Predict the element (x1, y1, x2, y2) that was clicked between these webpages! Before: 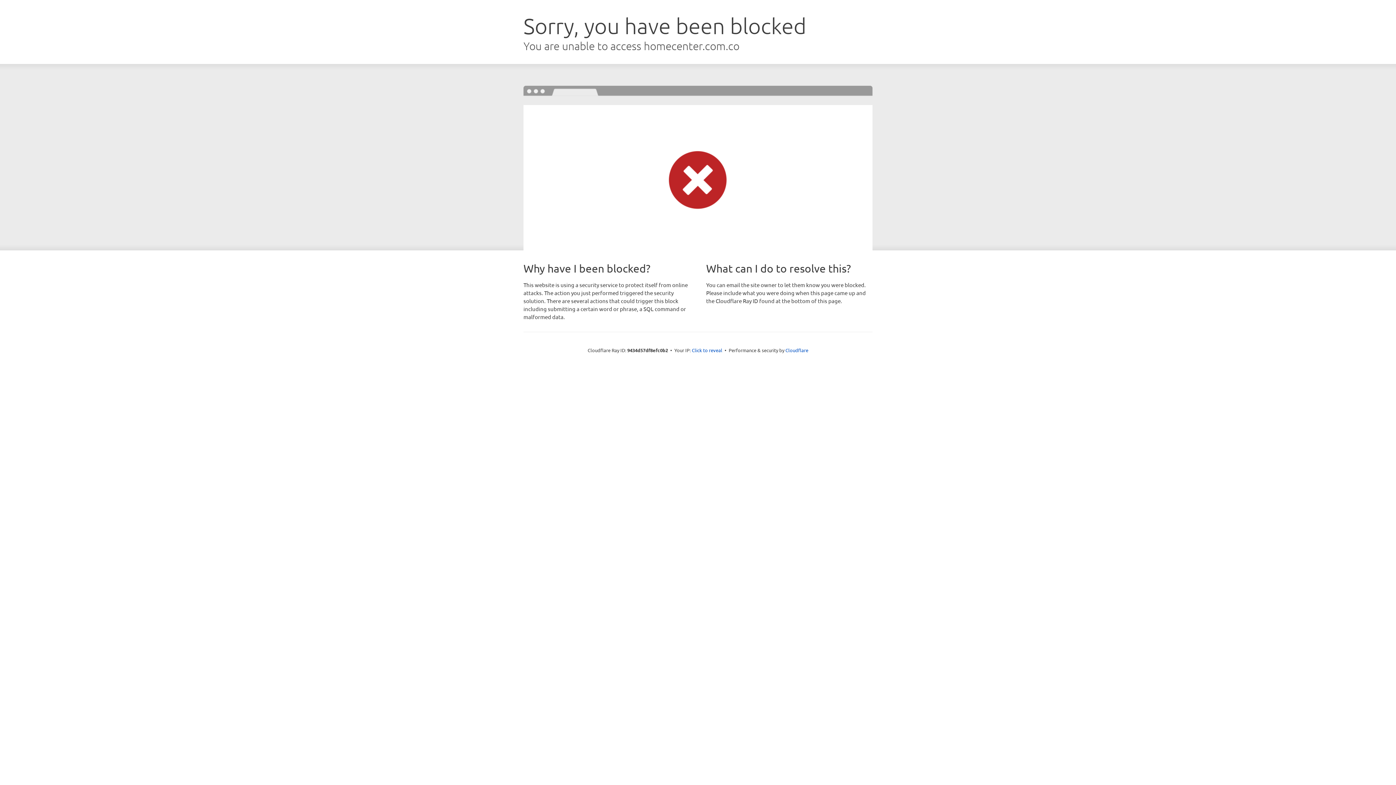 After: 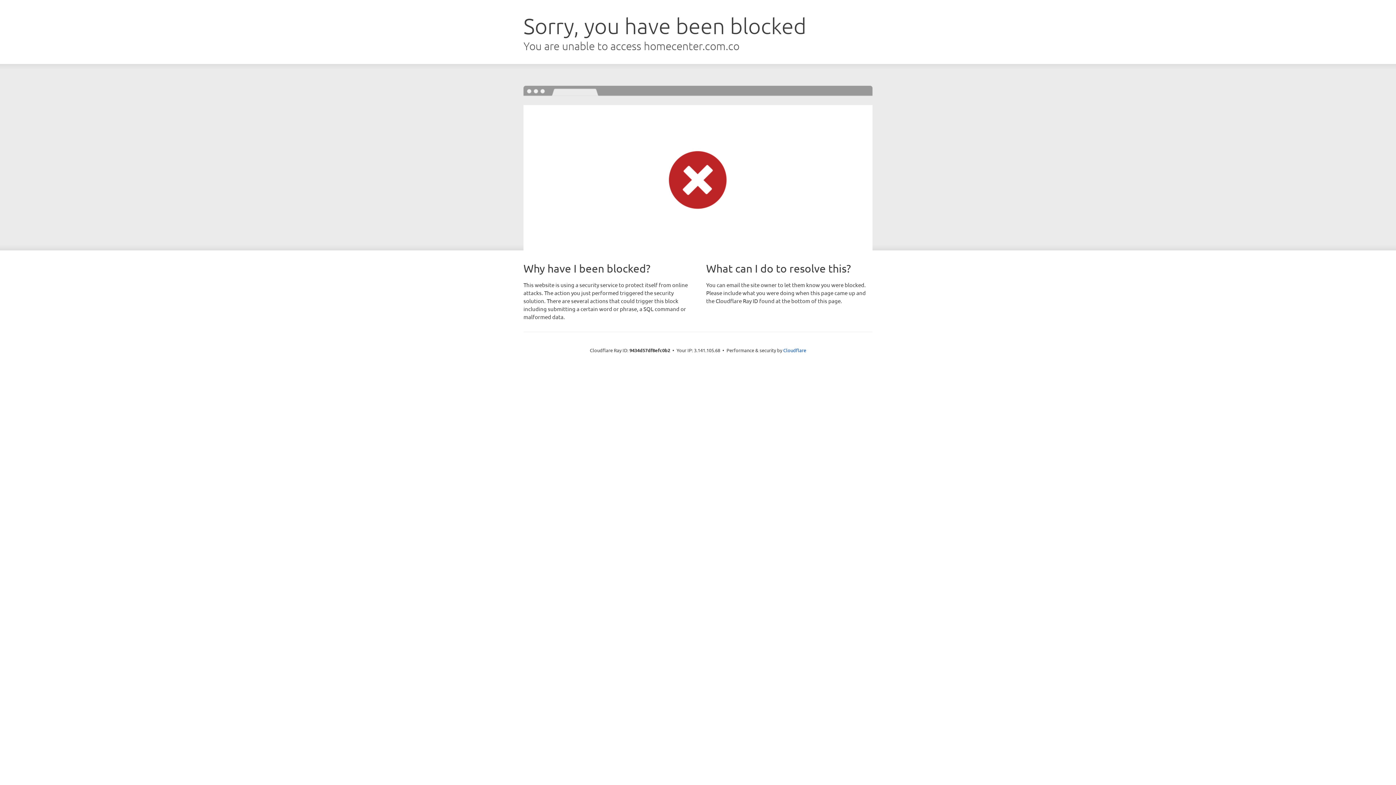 Action: bbox: (692, 346, 722, 353) label: Click to reveal